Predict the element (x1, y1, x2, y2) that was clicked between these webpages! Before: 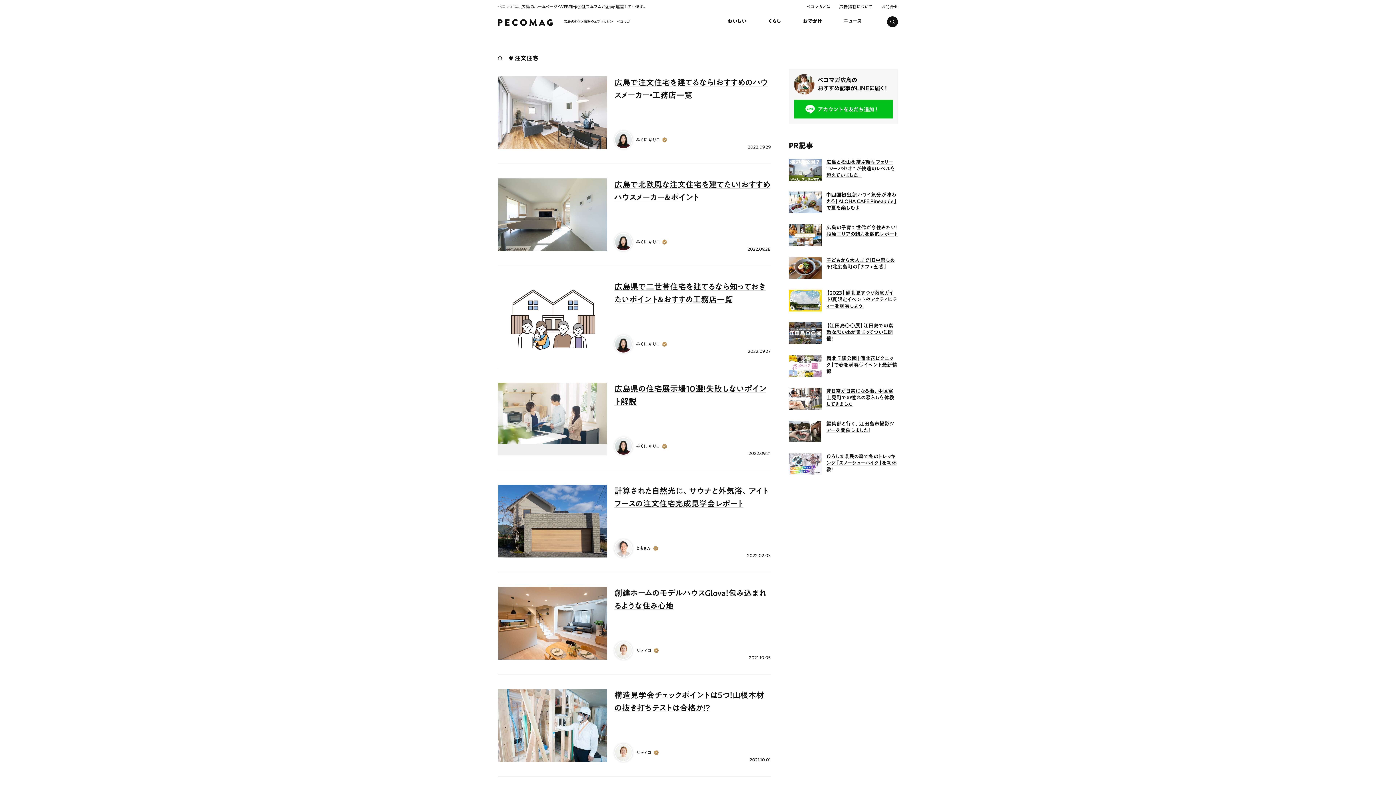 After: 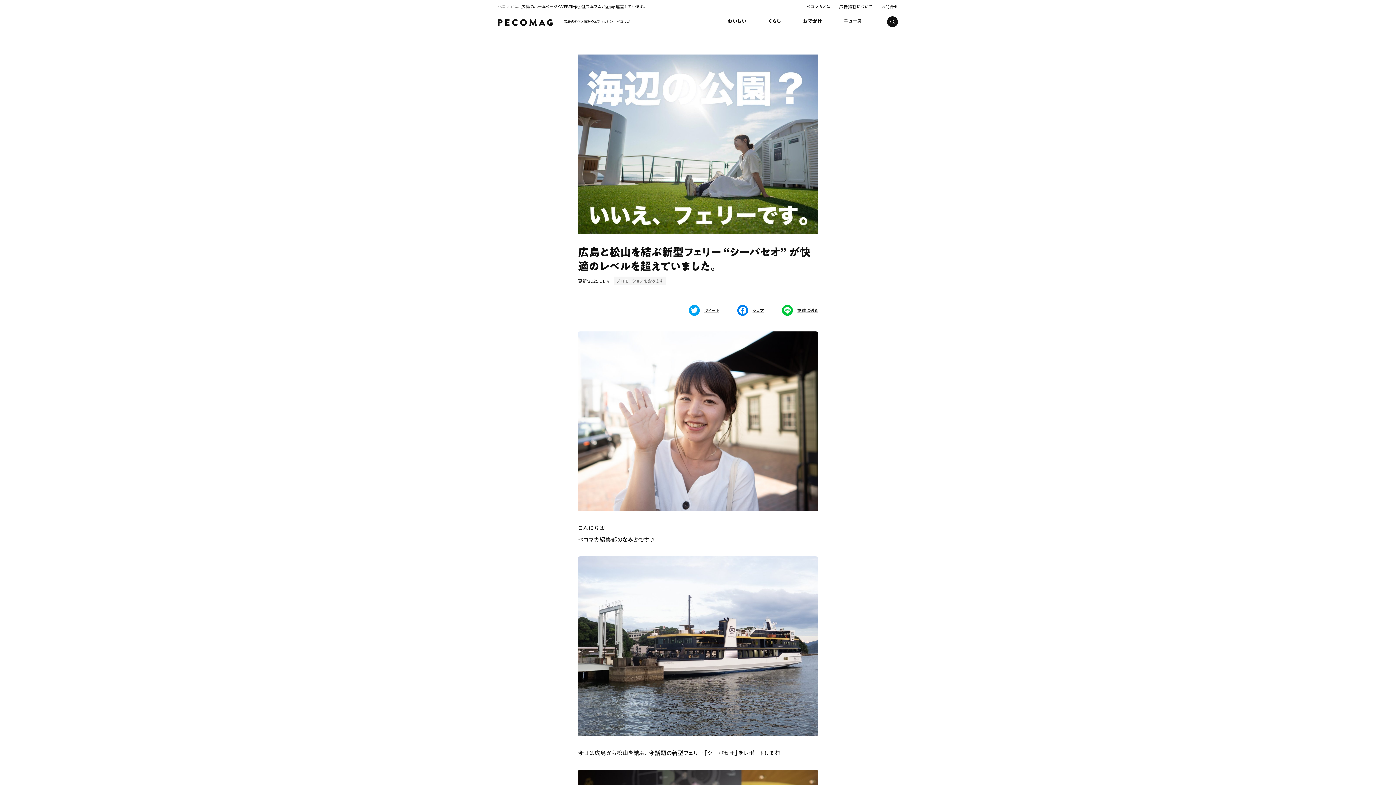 Action: label: 広島と松山を結ぶ新型フェリー “シーパセオ” が快適のレベルを超えていました。 bbox: (789, 158, 898, 180)